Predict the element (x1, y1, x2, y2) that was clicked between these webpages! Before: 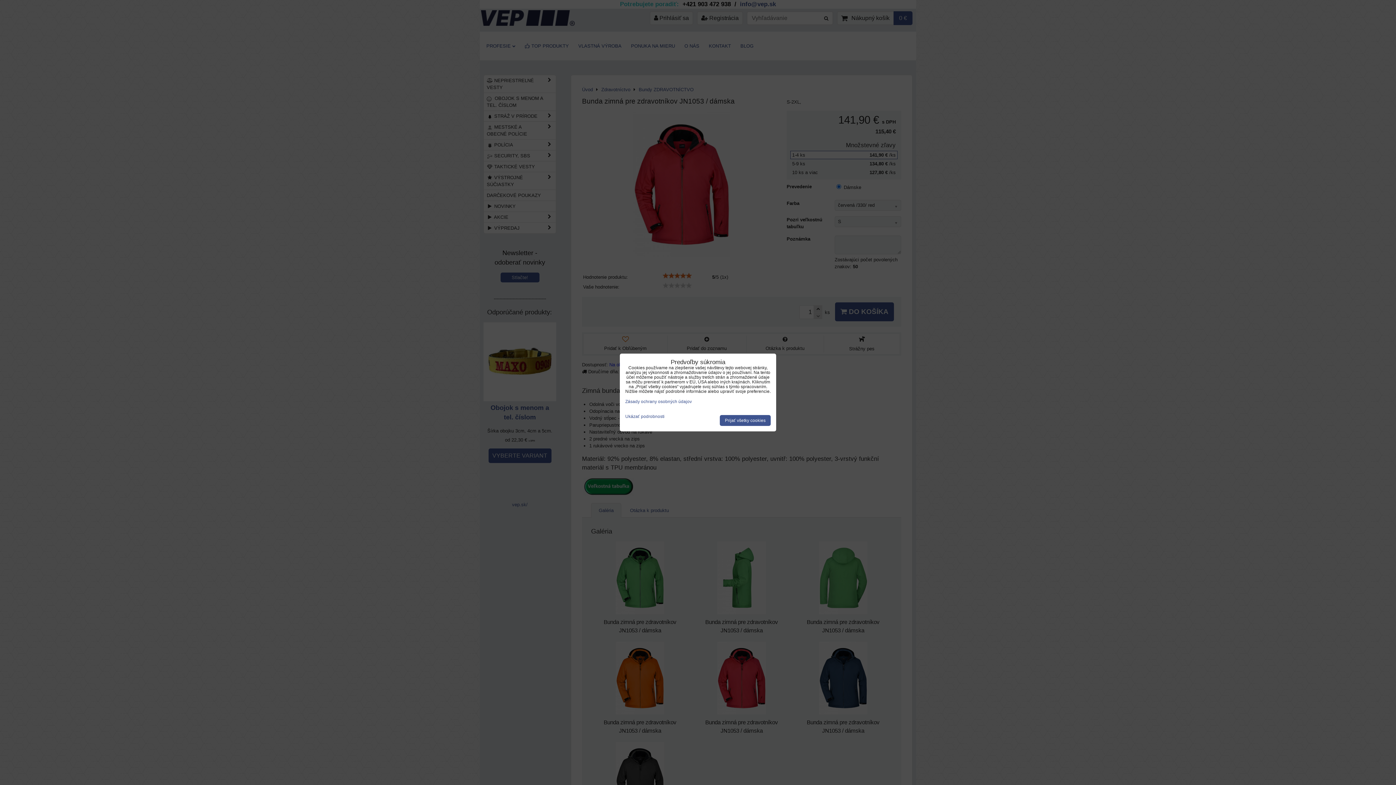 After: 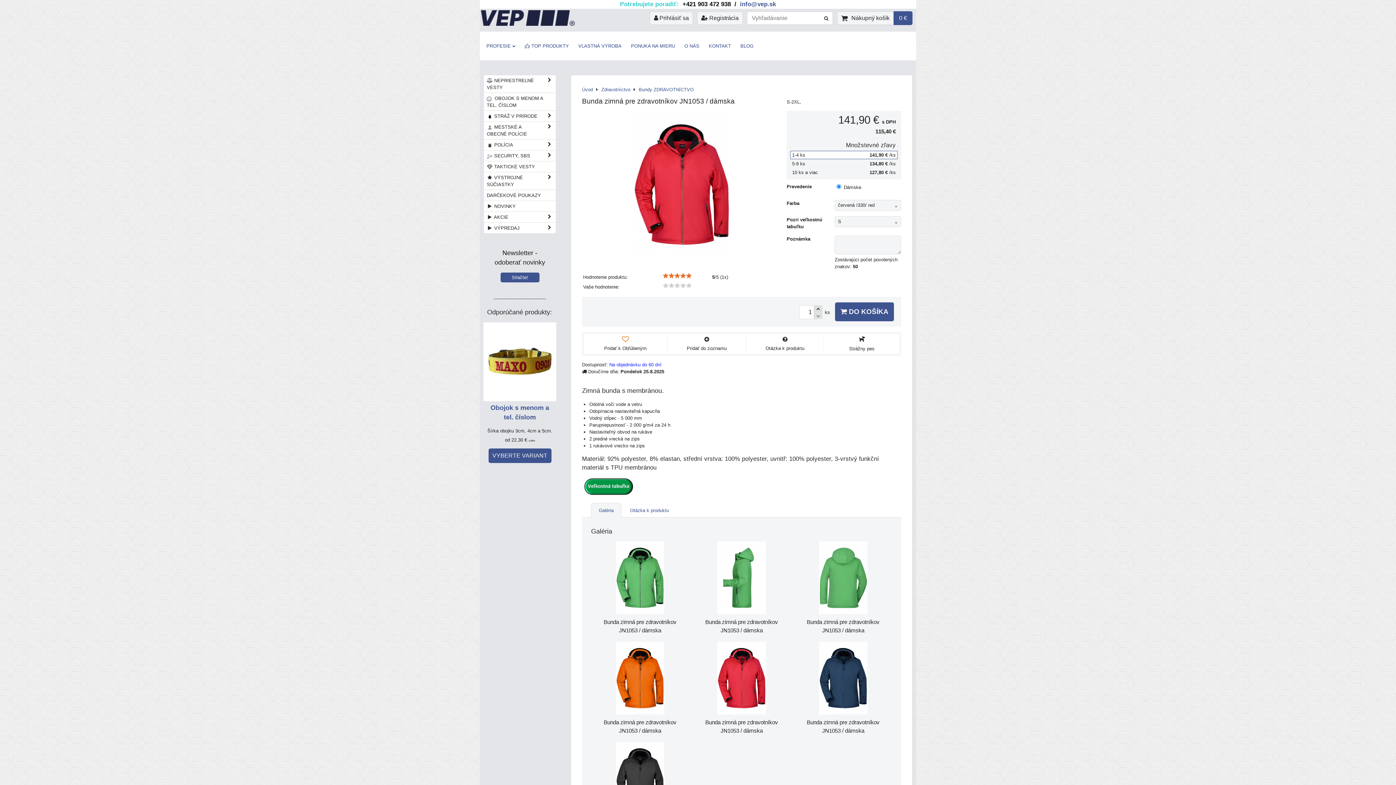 Action: bbox: (720, 415, 770, 426) label: Prijať všetky cookies